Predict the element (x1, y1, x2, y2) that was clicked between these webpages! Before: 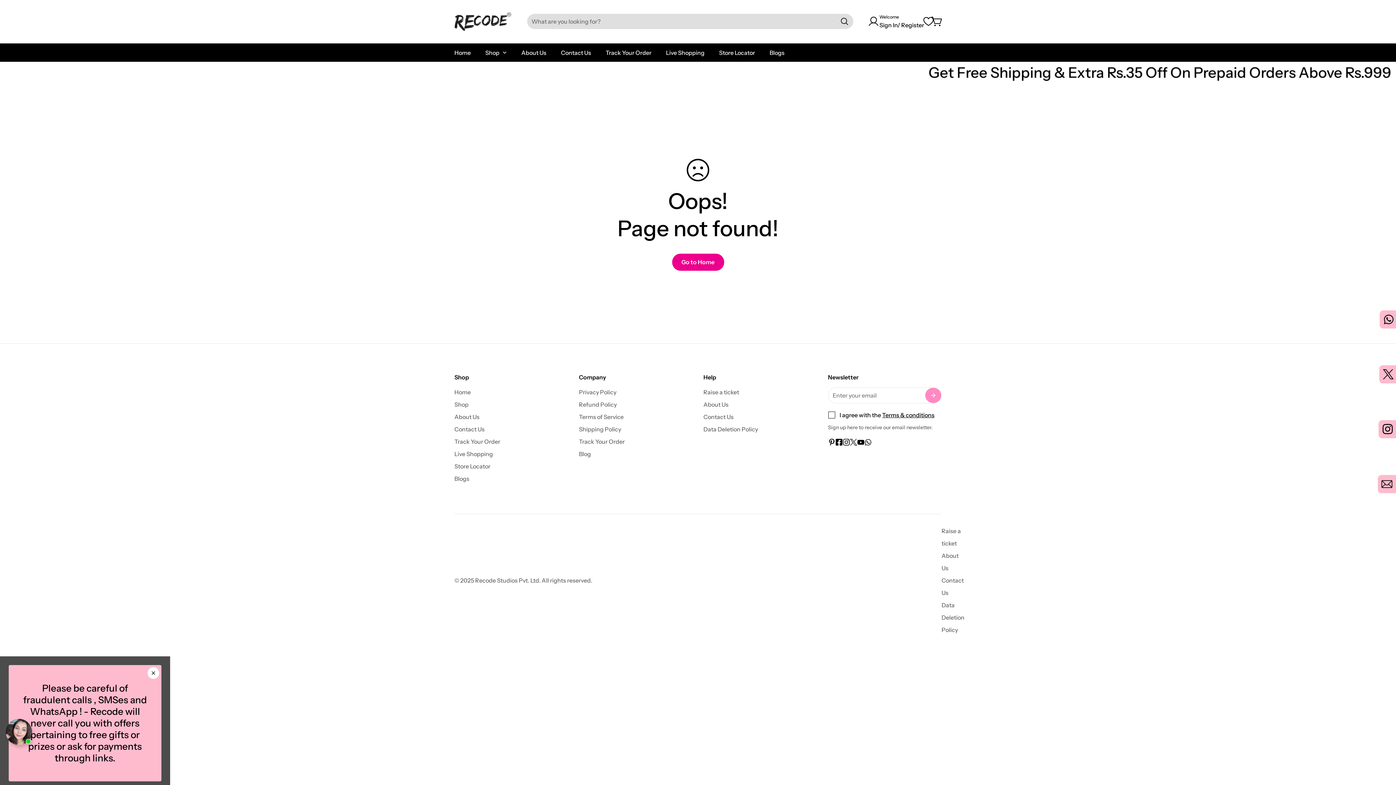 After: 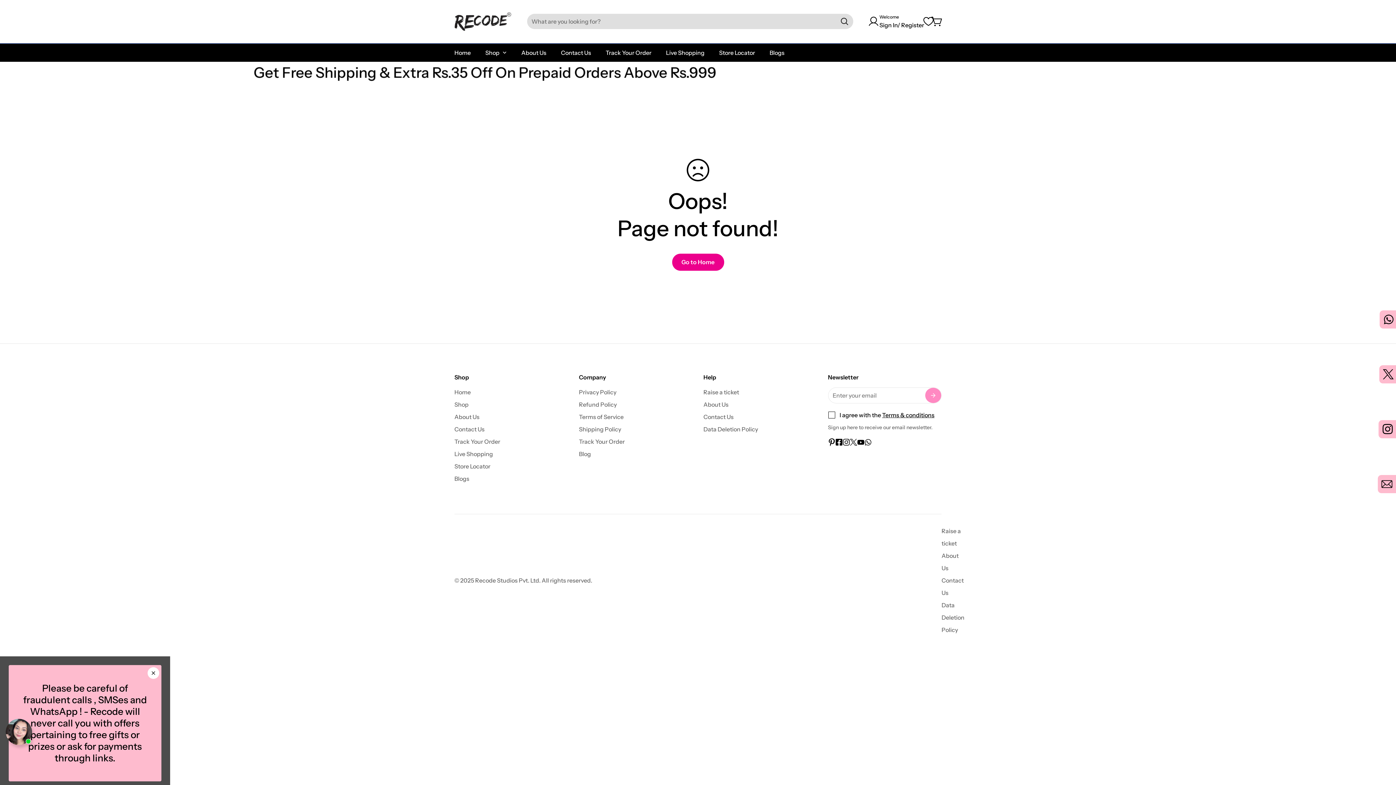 Action: label: Pinterest bbox: (828, 438, 835, 446)